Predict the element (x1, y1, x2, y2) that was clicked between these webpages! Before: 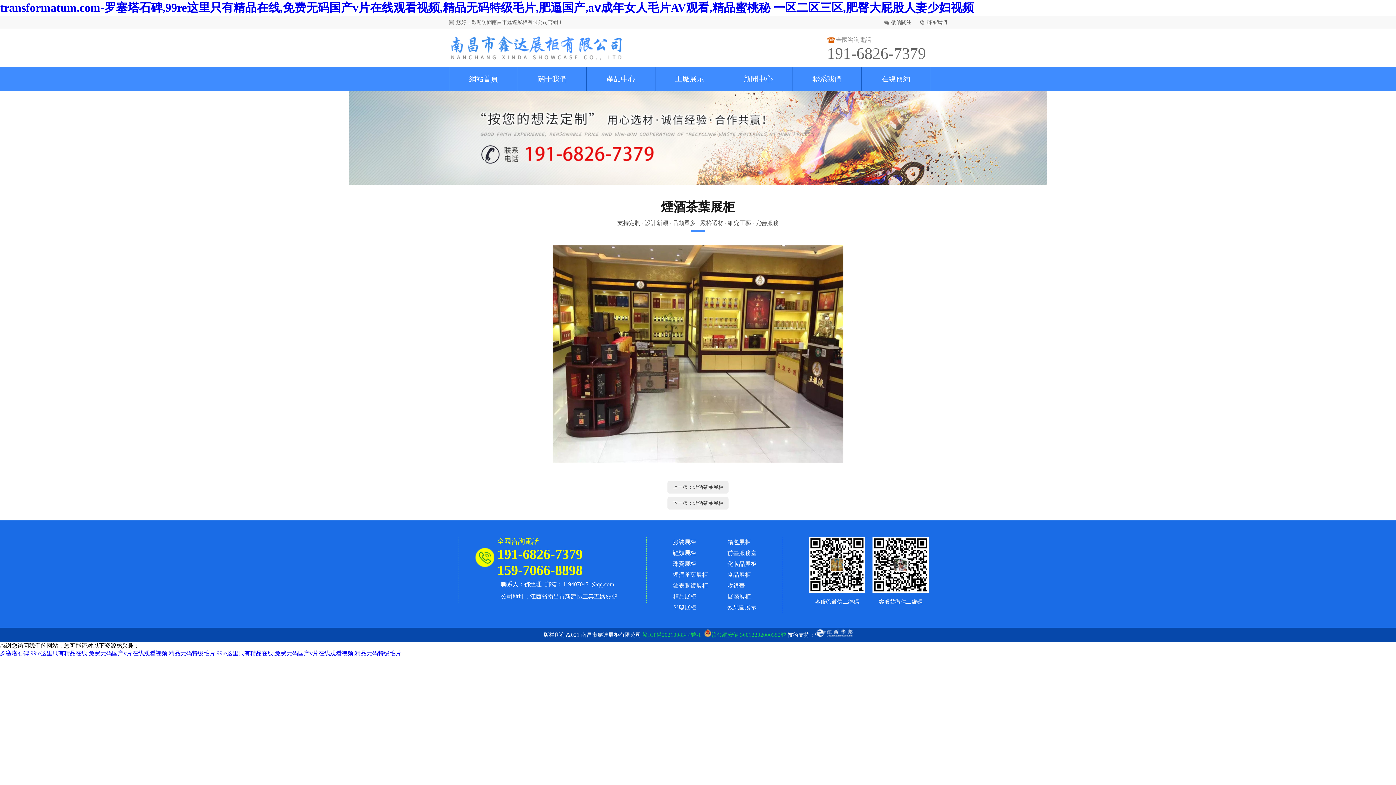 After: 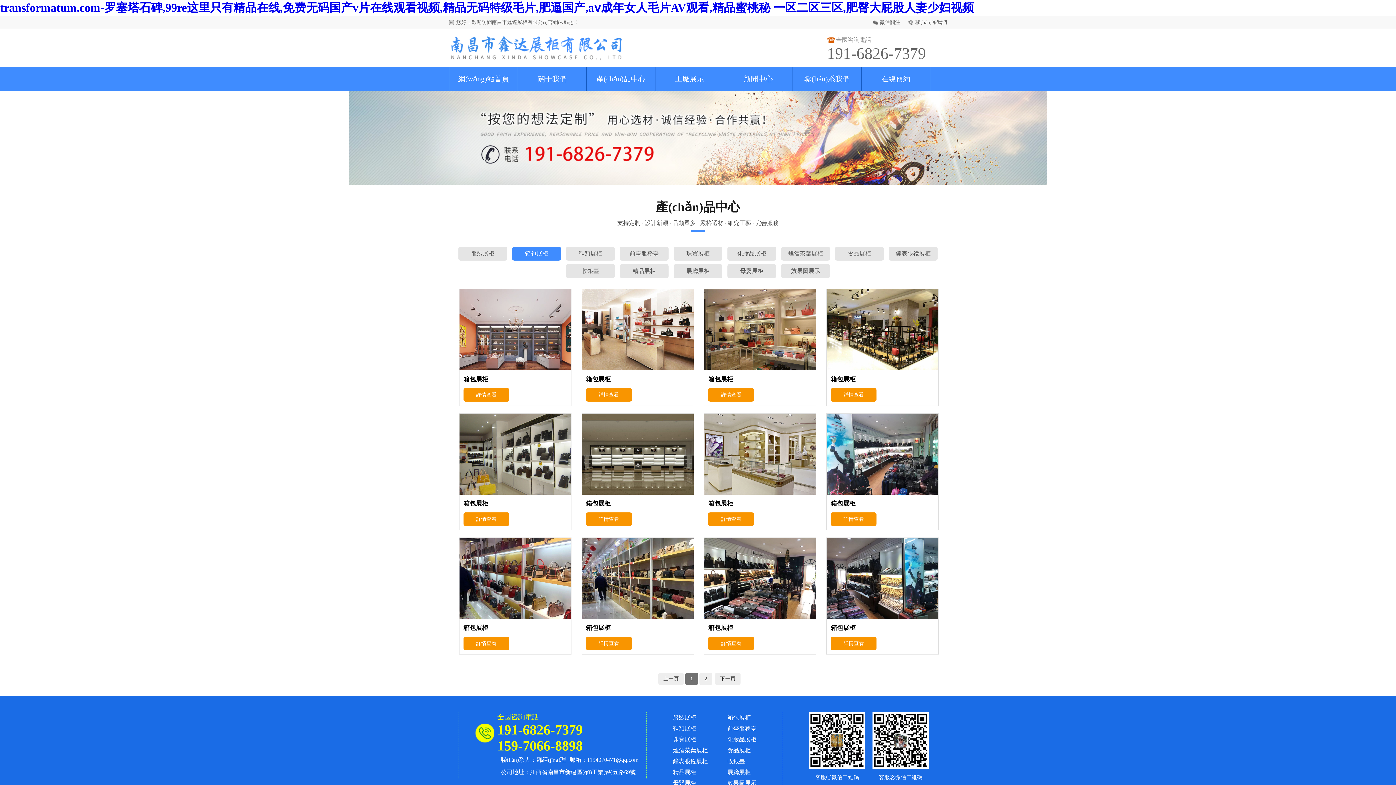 Action: label: 箱包展柜 bbox: (727, 537, 782, 548)